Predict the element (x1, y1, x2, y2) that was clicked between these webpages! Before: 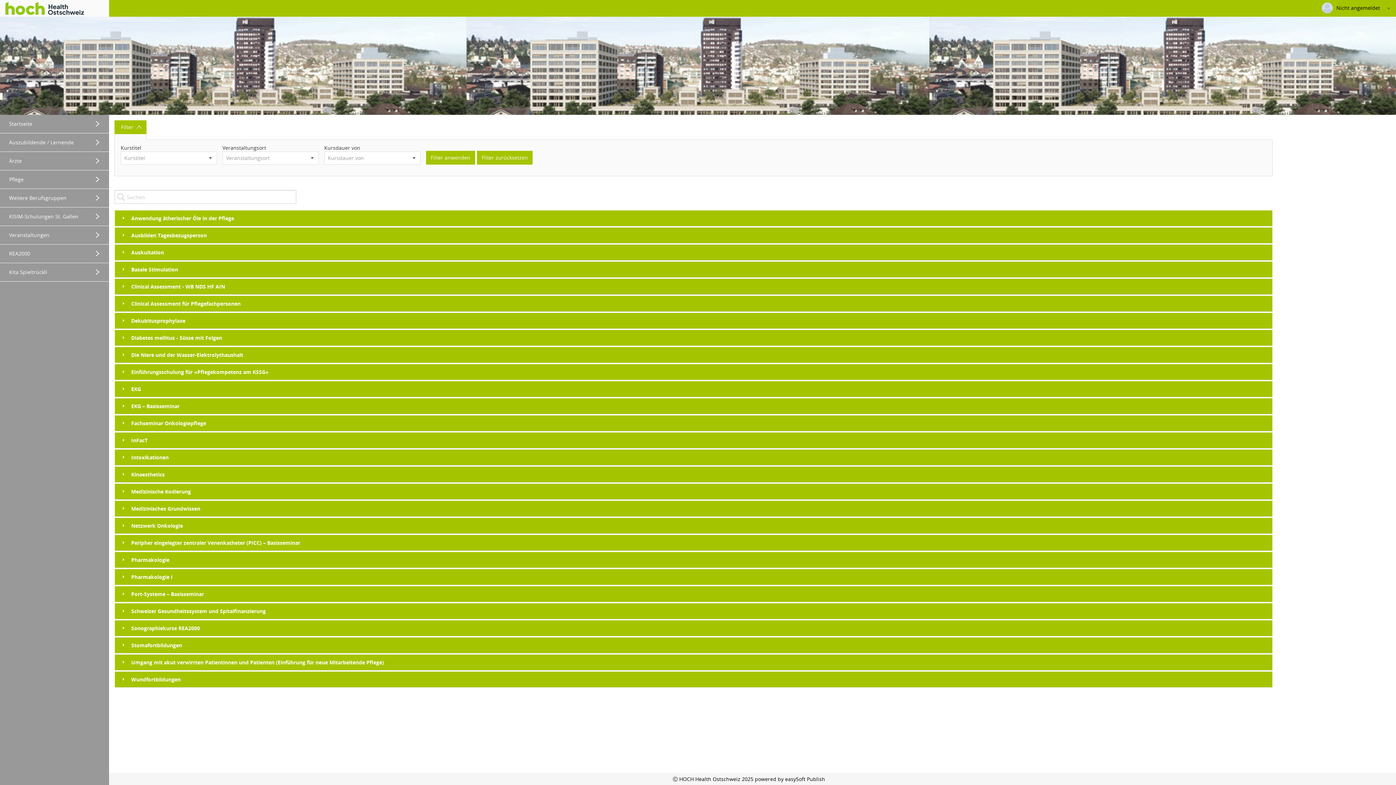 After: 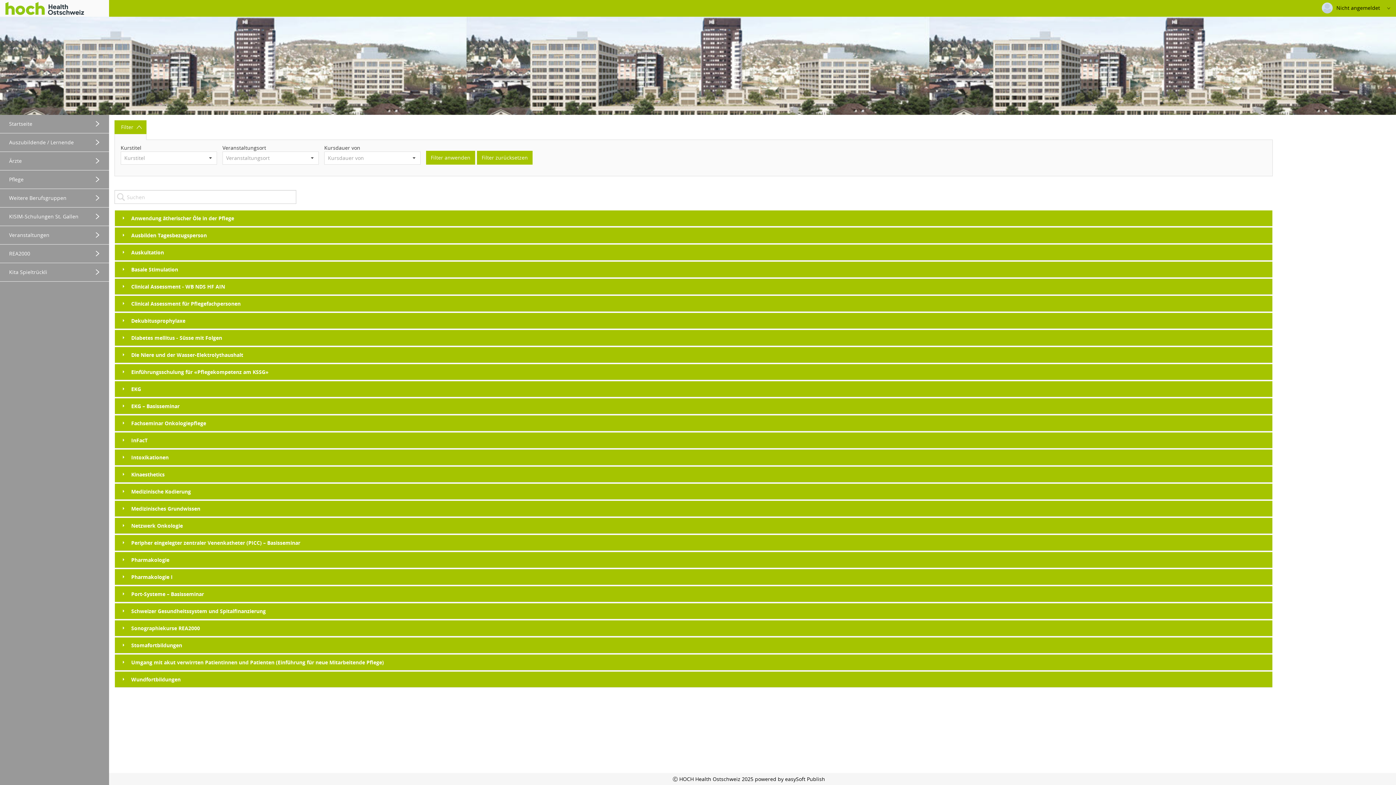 Action: label: Filter anwenden bbox: (426, 150, 475, 164)